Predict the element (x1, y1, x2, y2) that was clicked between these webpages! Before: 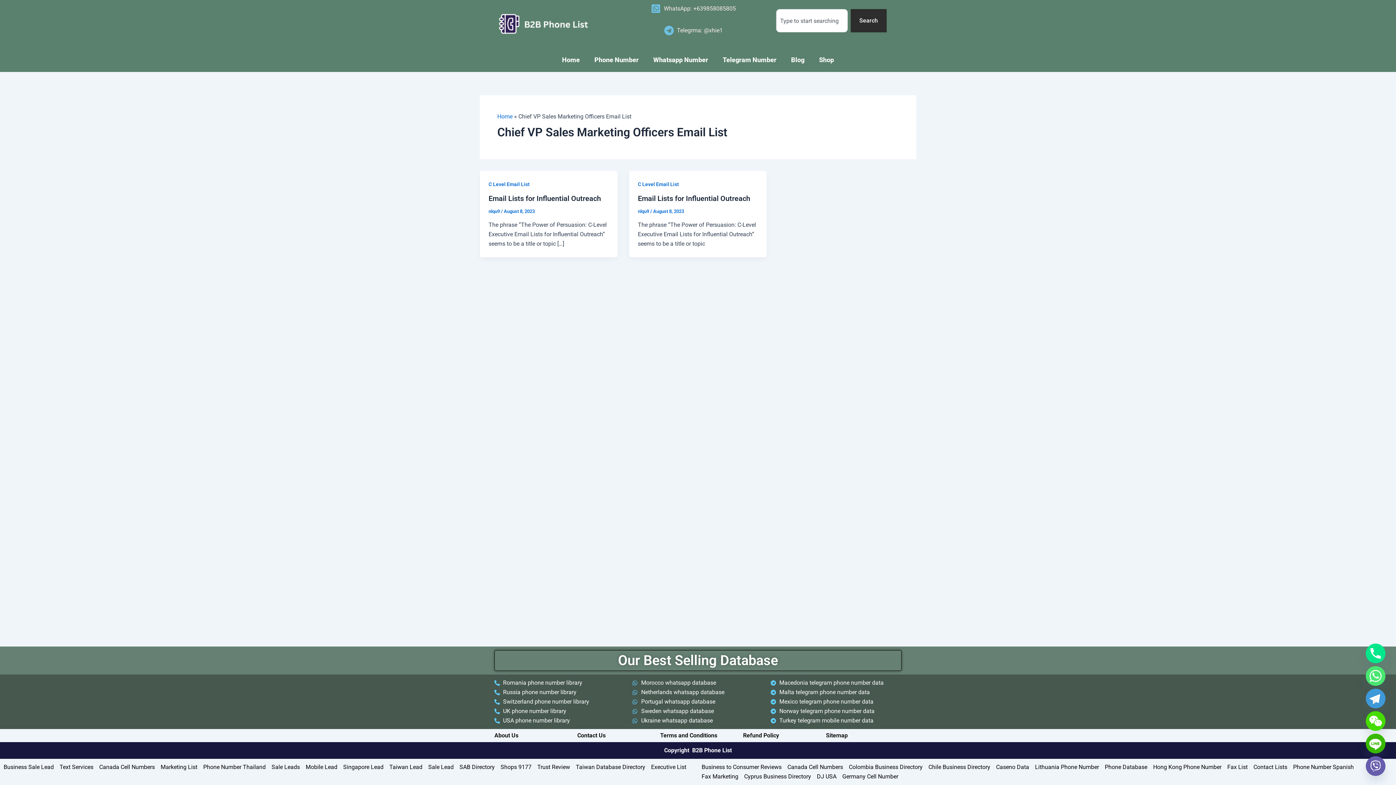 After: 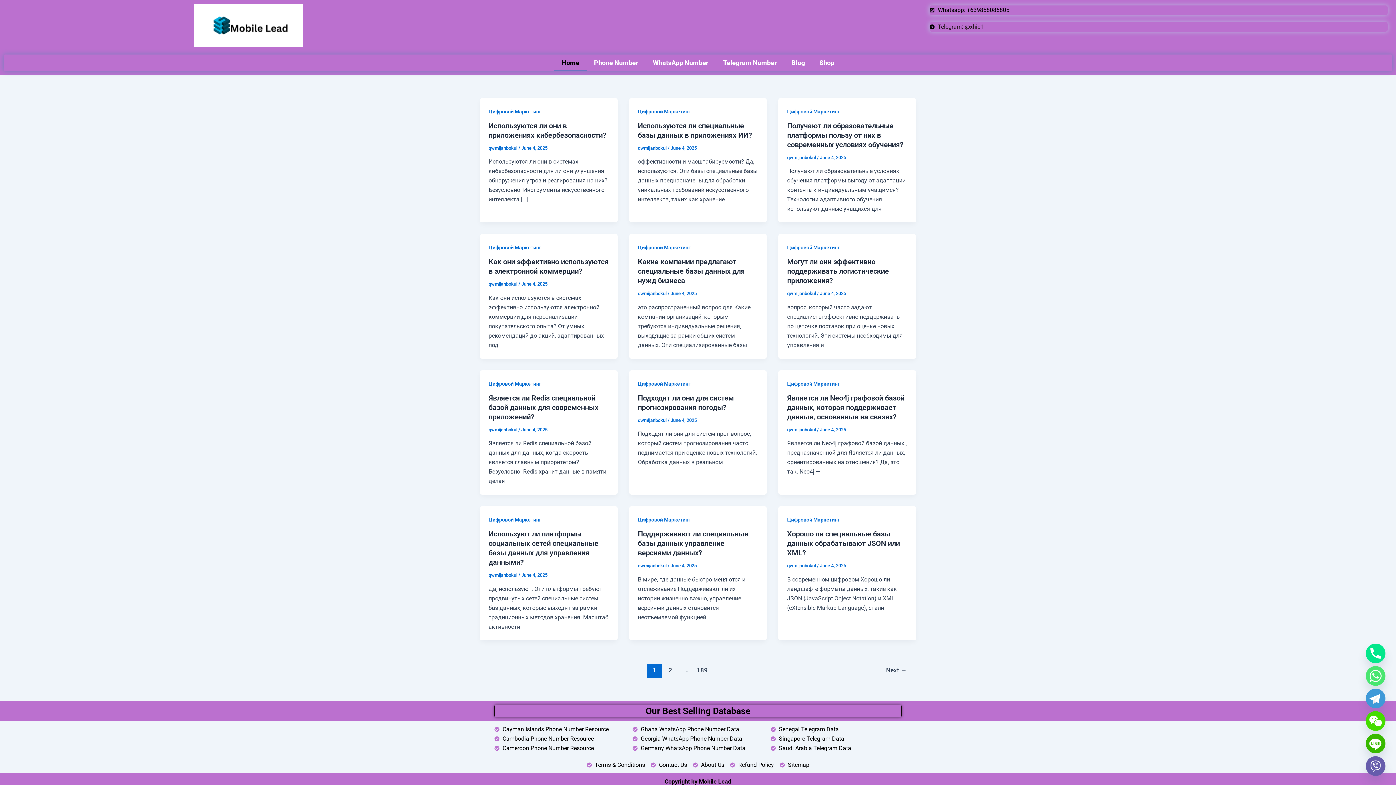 Action: label: Mobile Lead bbox: (305, 762, 337, 772)